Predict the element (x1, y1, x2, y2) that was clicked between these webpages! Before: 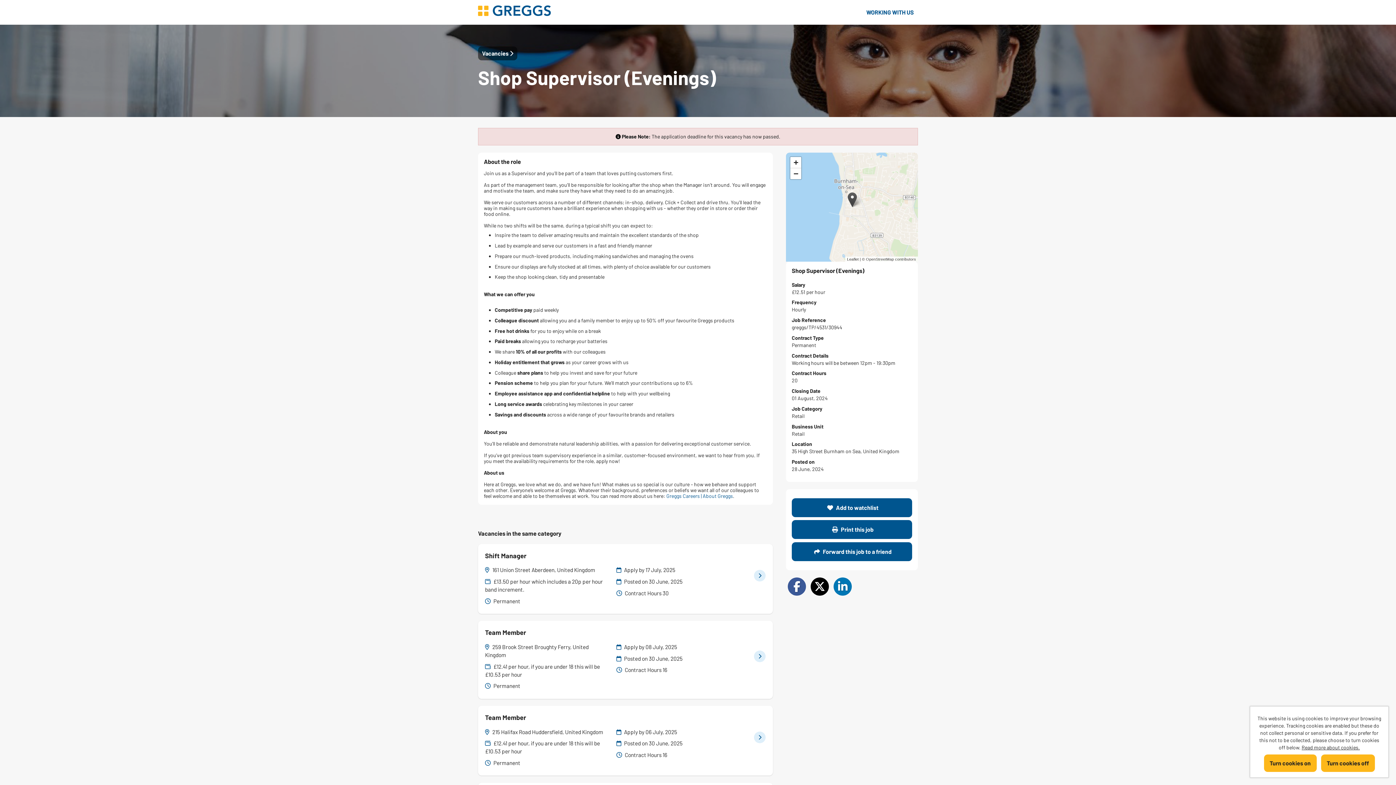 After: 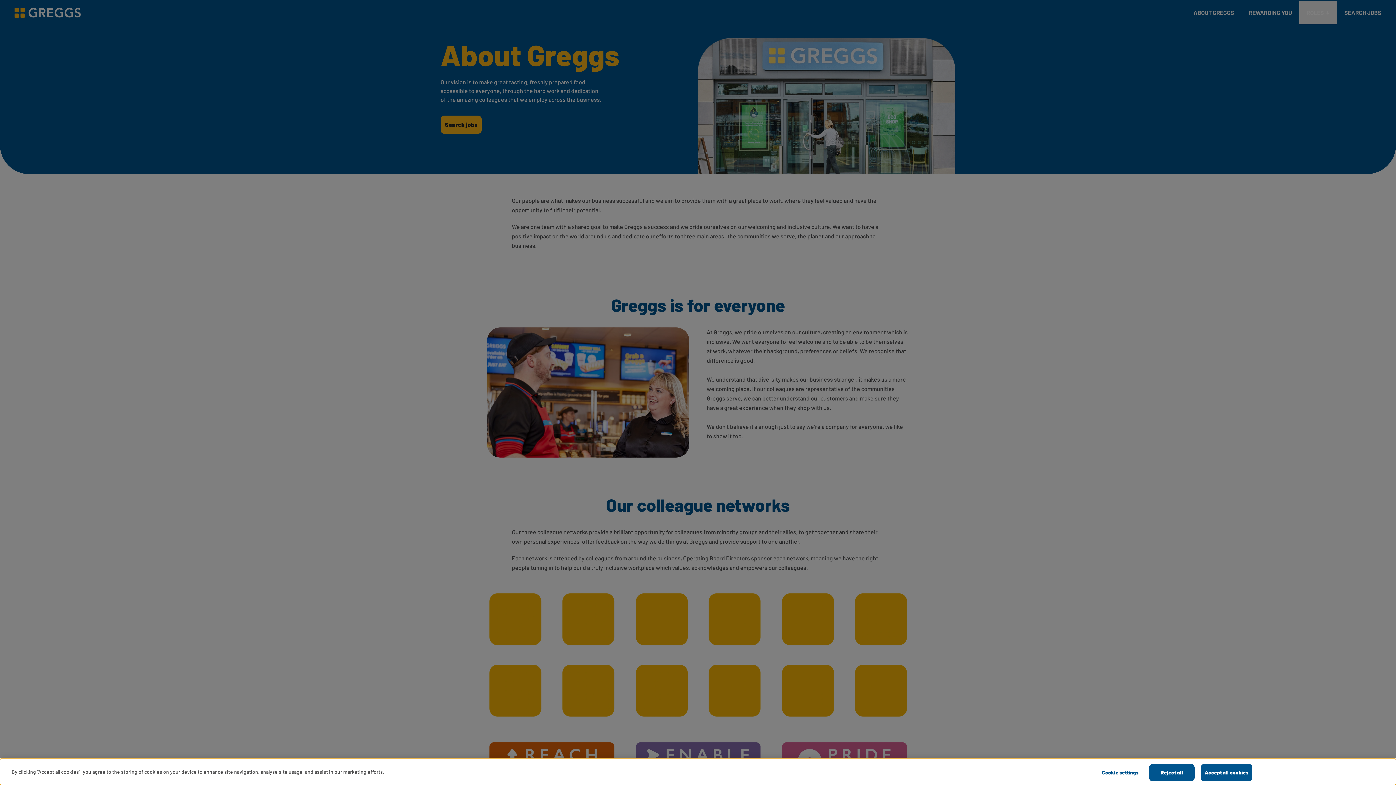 Action: label: Greggs Careers | About Greggs bbox: (666, 492, 733, 499)